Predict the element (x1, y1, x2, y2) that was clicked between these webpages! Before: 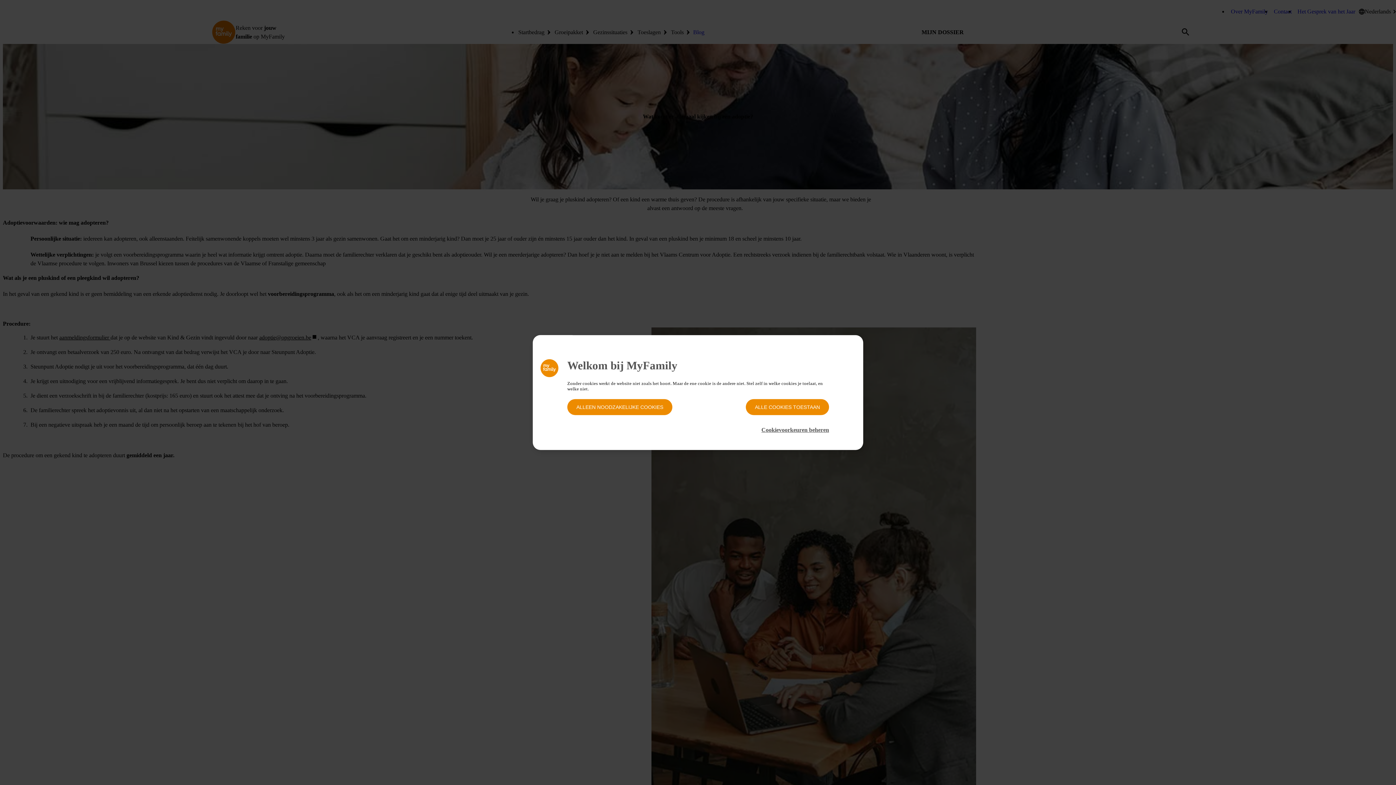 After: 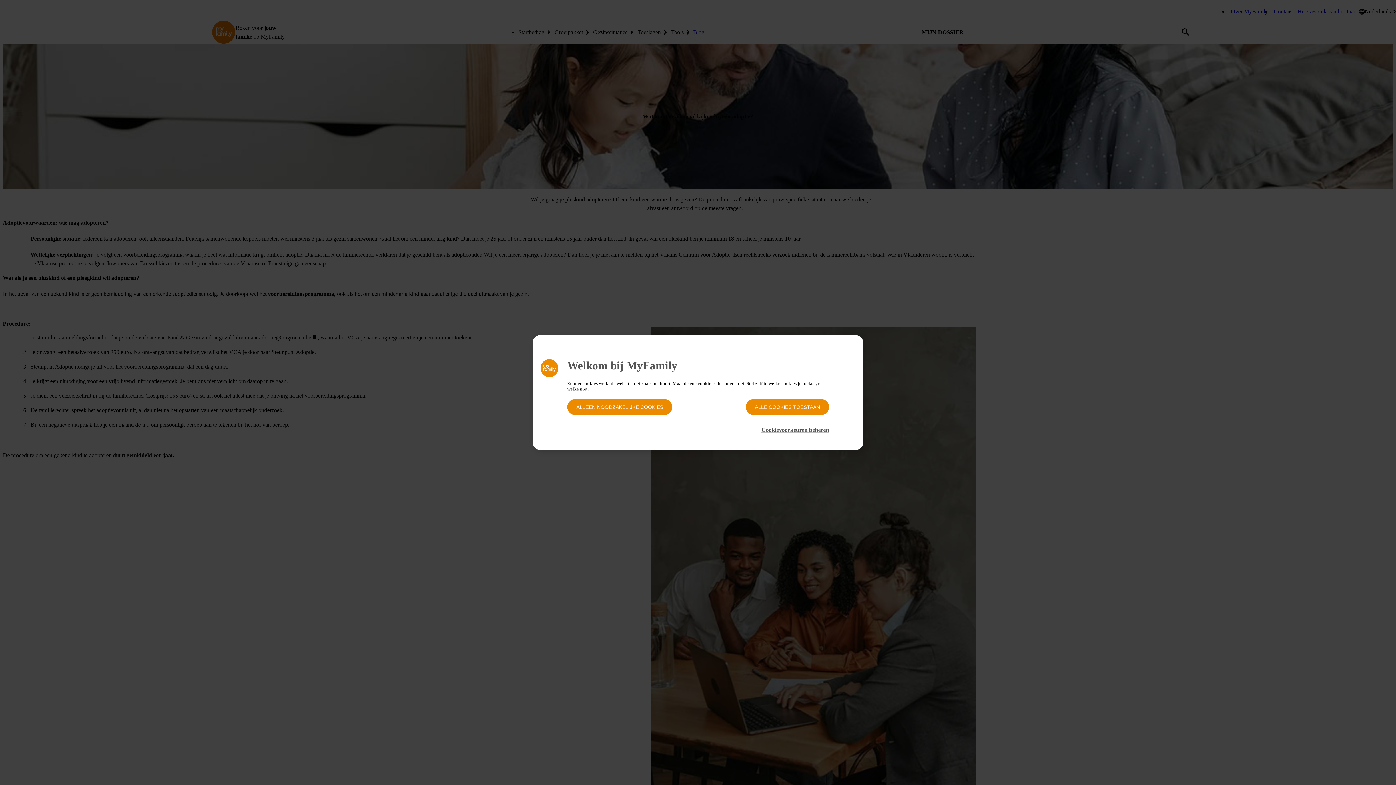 Action: bbox: (540, 372, 558, 378)